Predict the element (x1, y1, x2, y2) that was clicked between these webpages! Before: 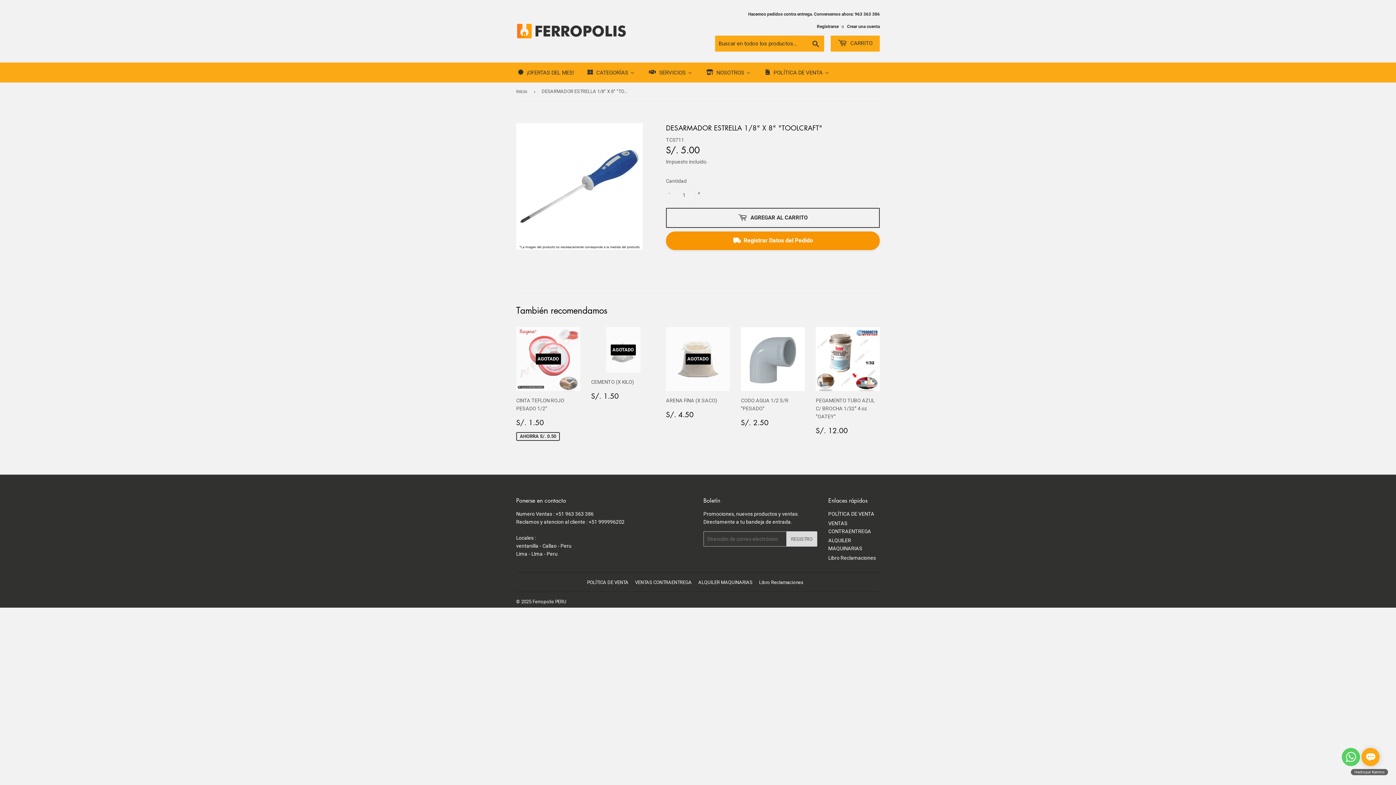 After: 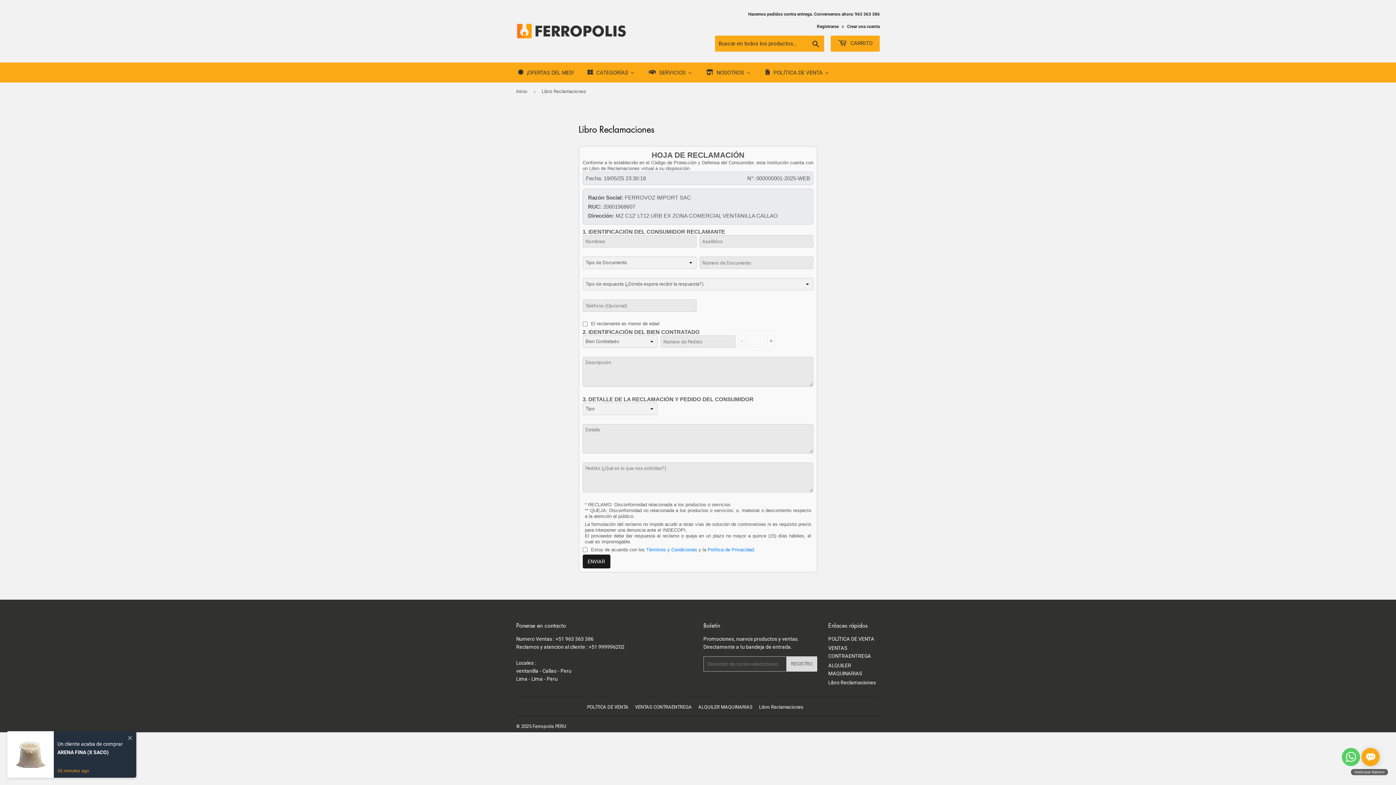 Action: label: Libro Reclamaciones bbox: (759, 579, 803, 585)